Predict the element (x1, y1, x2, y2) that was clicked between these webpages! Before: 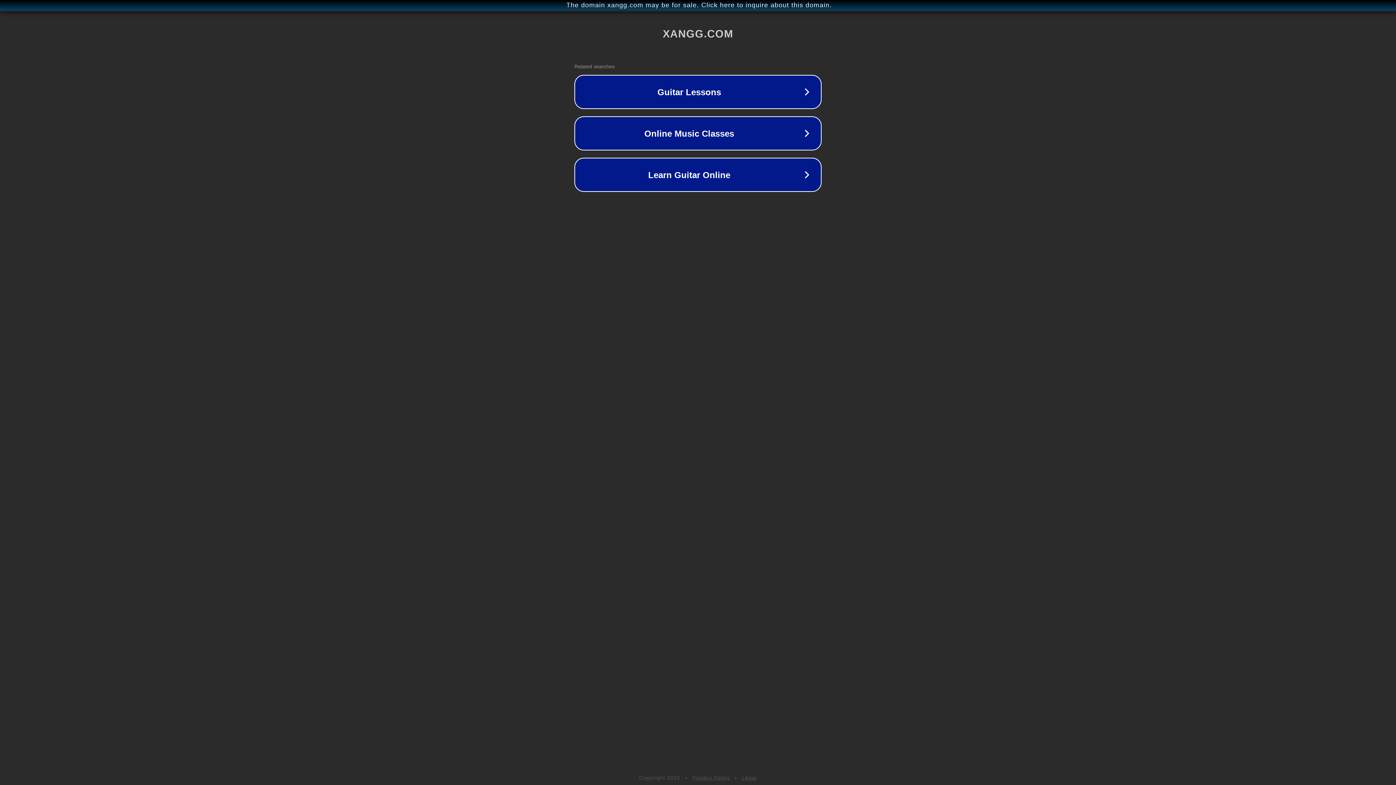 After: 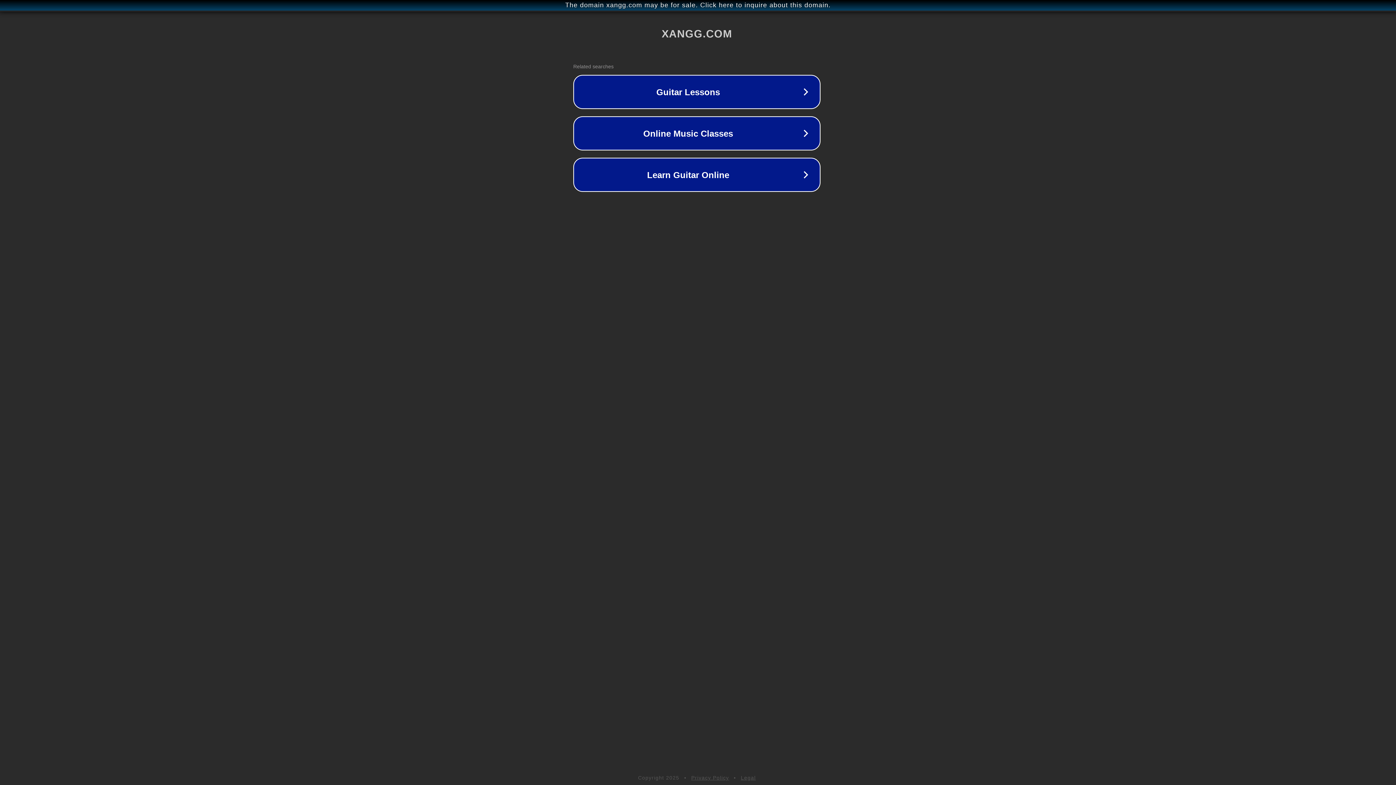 Action: bbox: (1, 1, 1397, 9) label: The domain xangg.com may be for sale. Click here to inquire about this domain.